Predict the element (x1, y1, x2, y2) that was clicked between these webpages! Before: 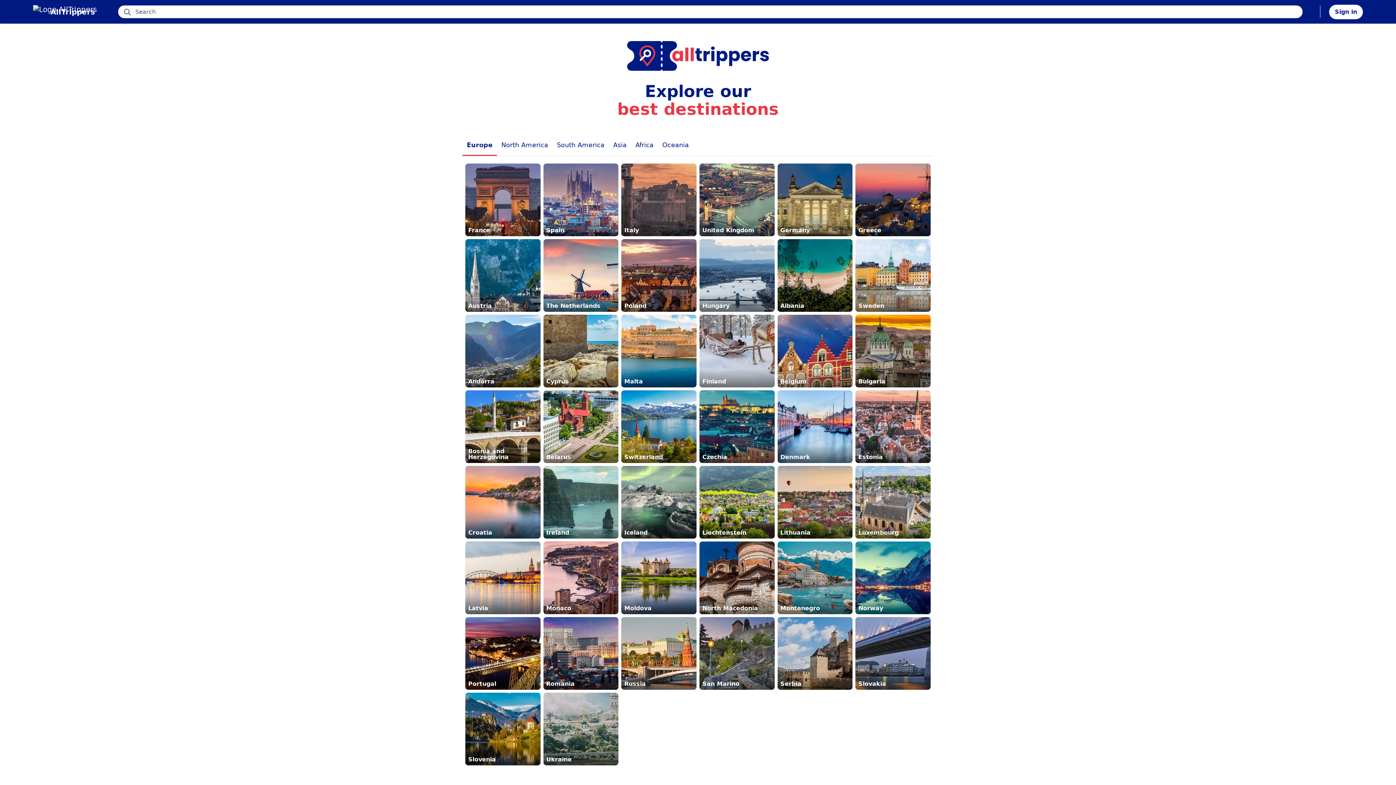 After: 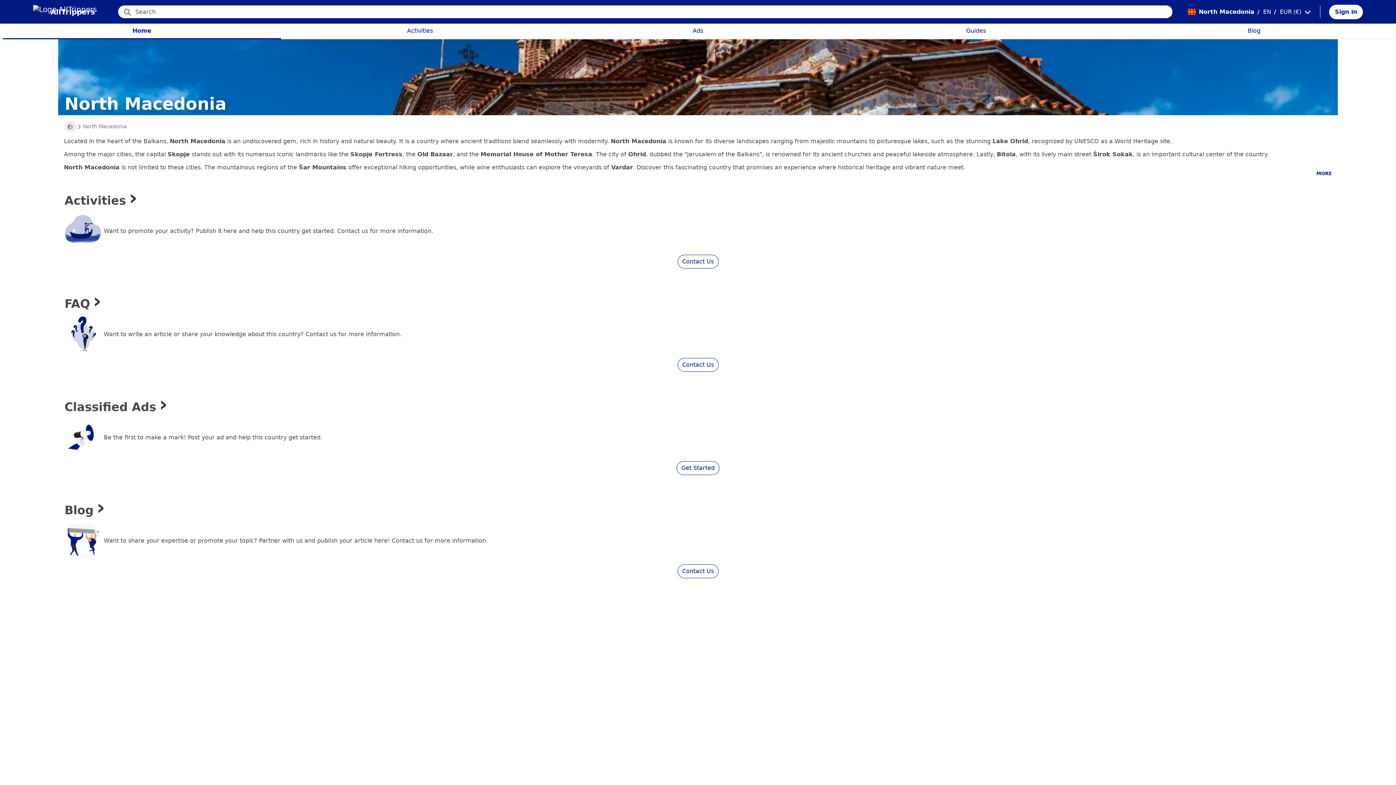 Action: label: North Macedonia bbox: (698, 540, 776, 616)